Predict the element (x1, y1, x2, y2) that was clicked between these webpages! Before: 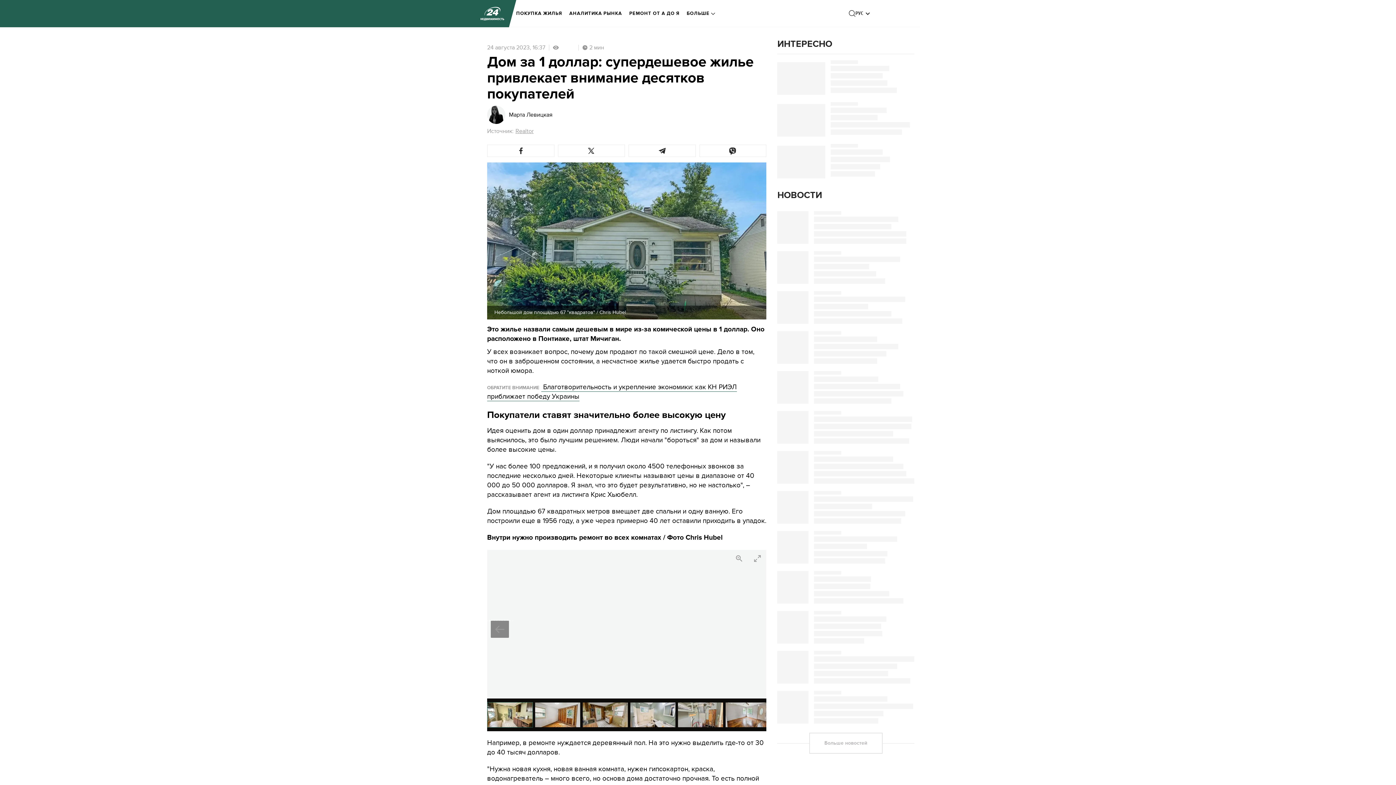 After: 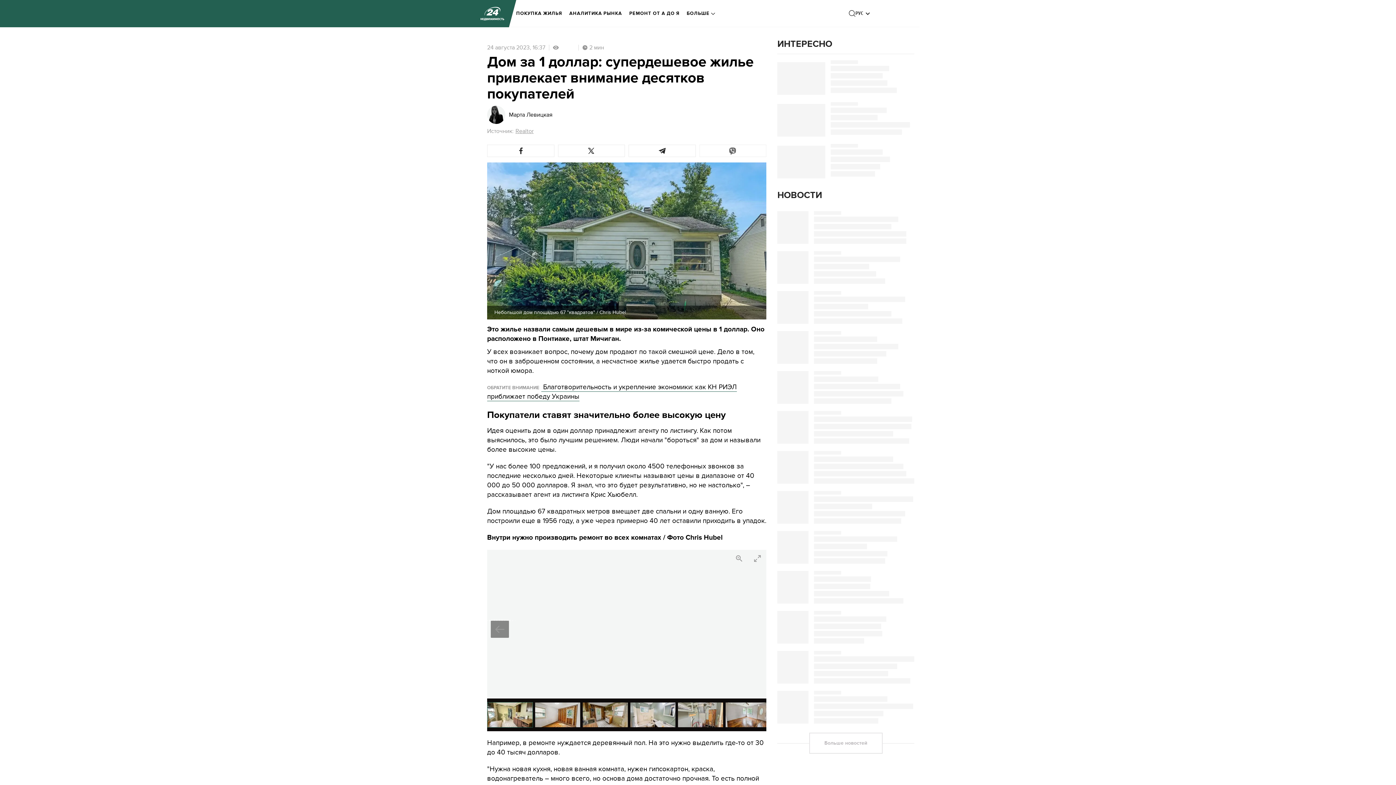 Action: bbox: (699, 144, 766, 157)